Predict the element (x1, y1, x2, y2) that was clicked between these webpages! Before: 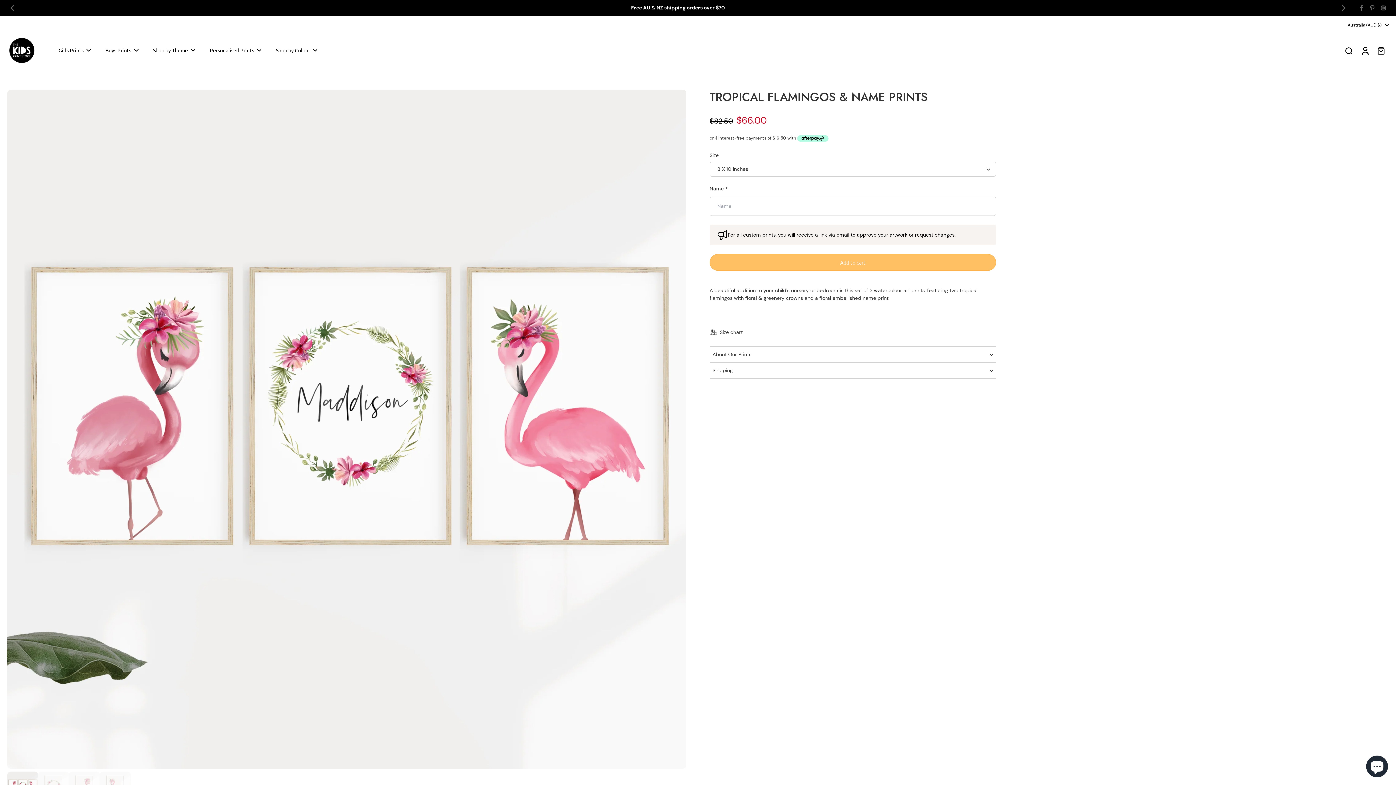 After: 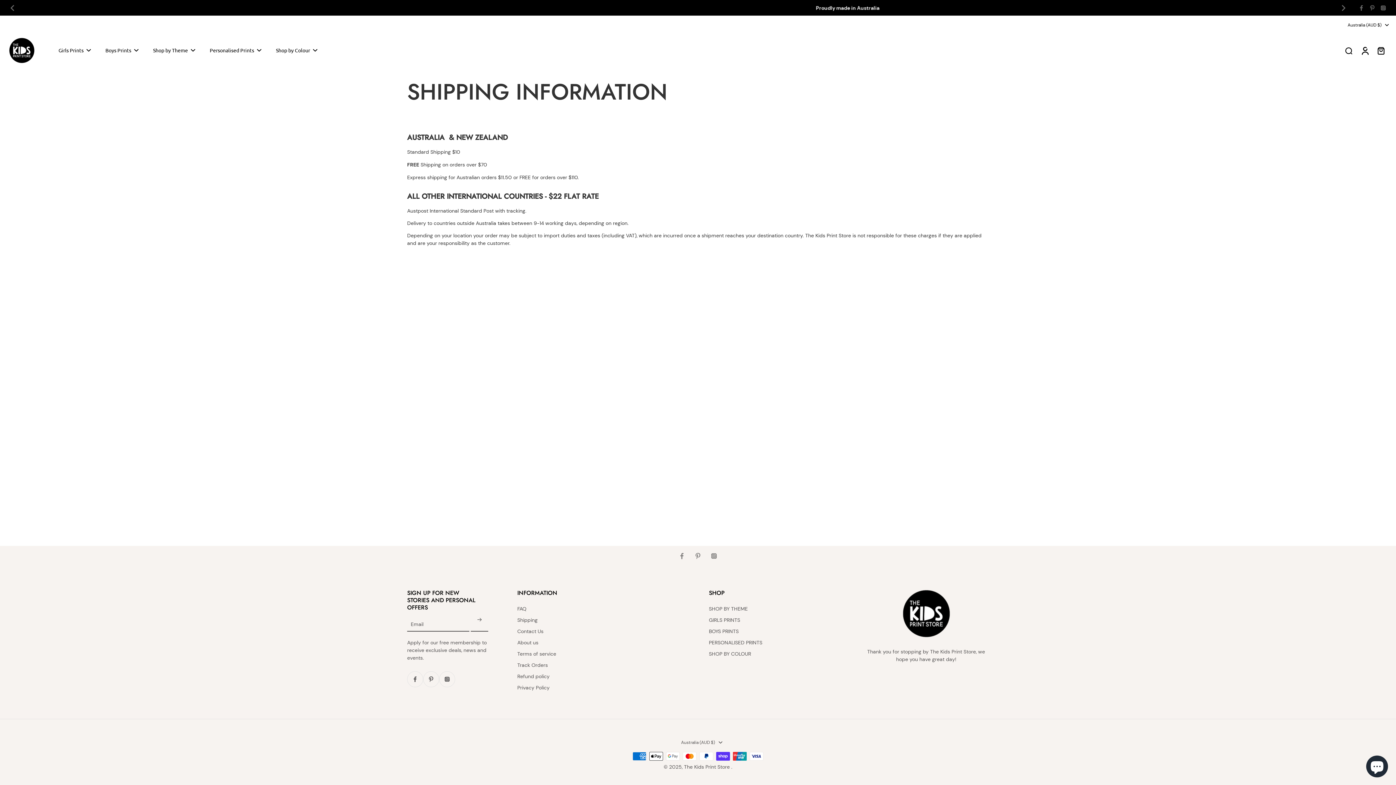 Action: label: Free AU & NZ shipping orders over $70 bbox: (631, 4, 725, 10)